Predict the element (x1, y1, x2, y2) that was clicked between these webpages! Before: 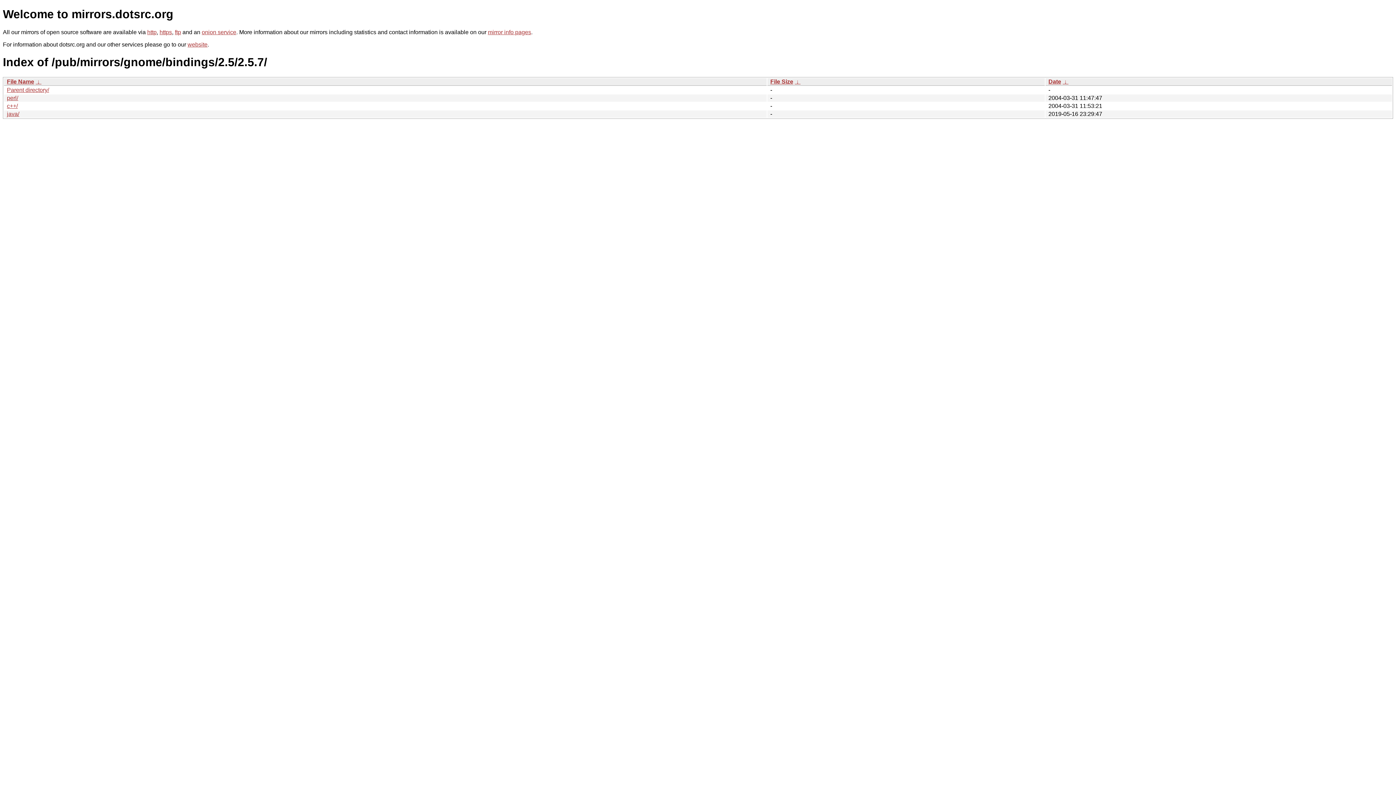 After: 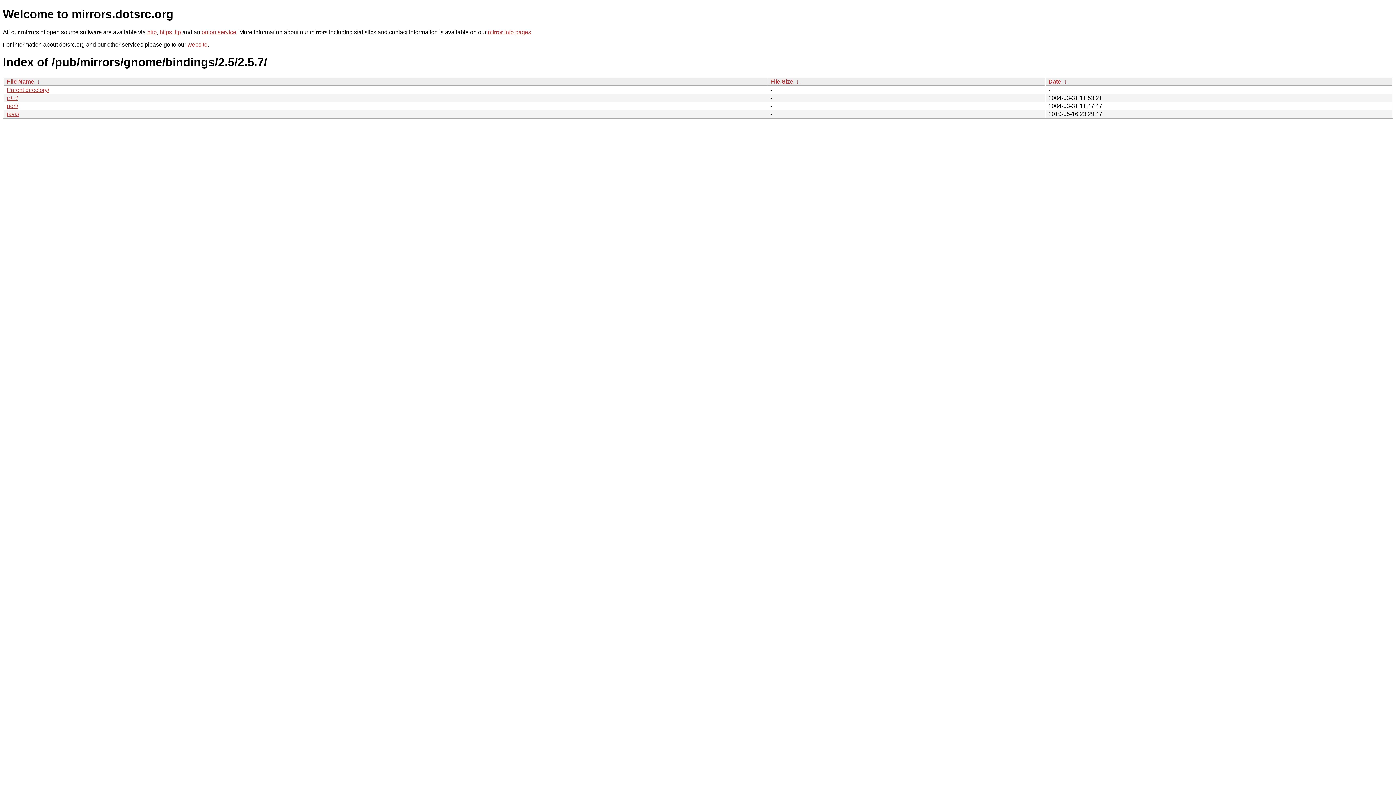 Action: label:  ↓  bbox: (794, 78, 800, 84)